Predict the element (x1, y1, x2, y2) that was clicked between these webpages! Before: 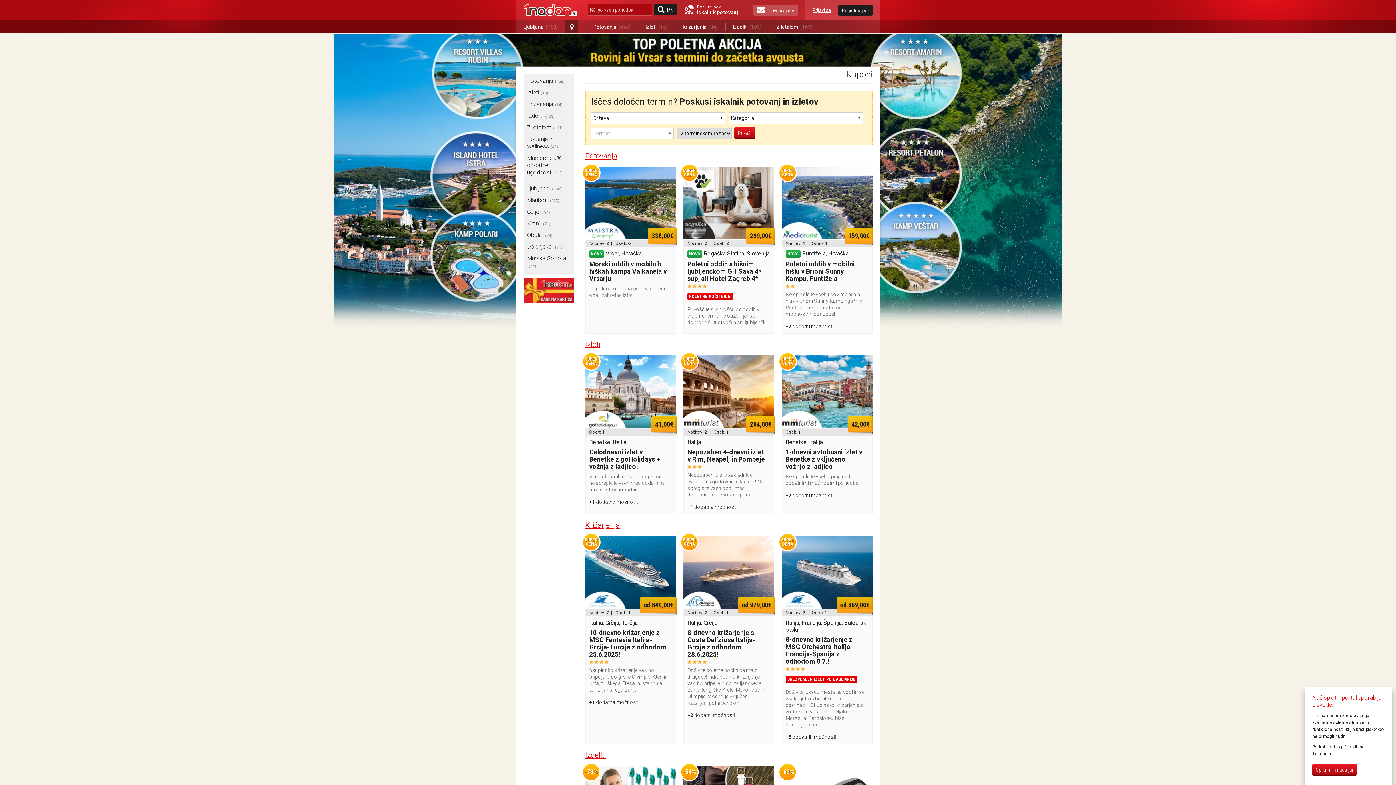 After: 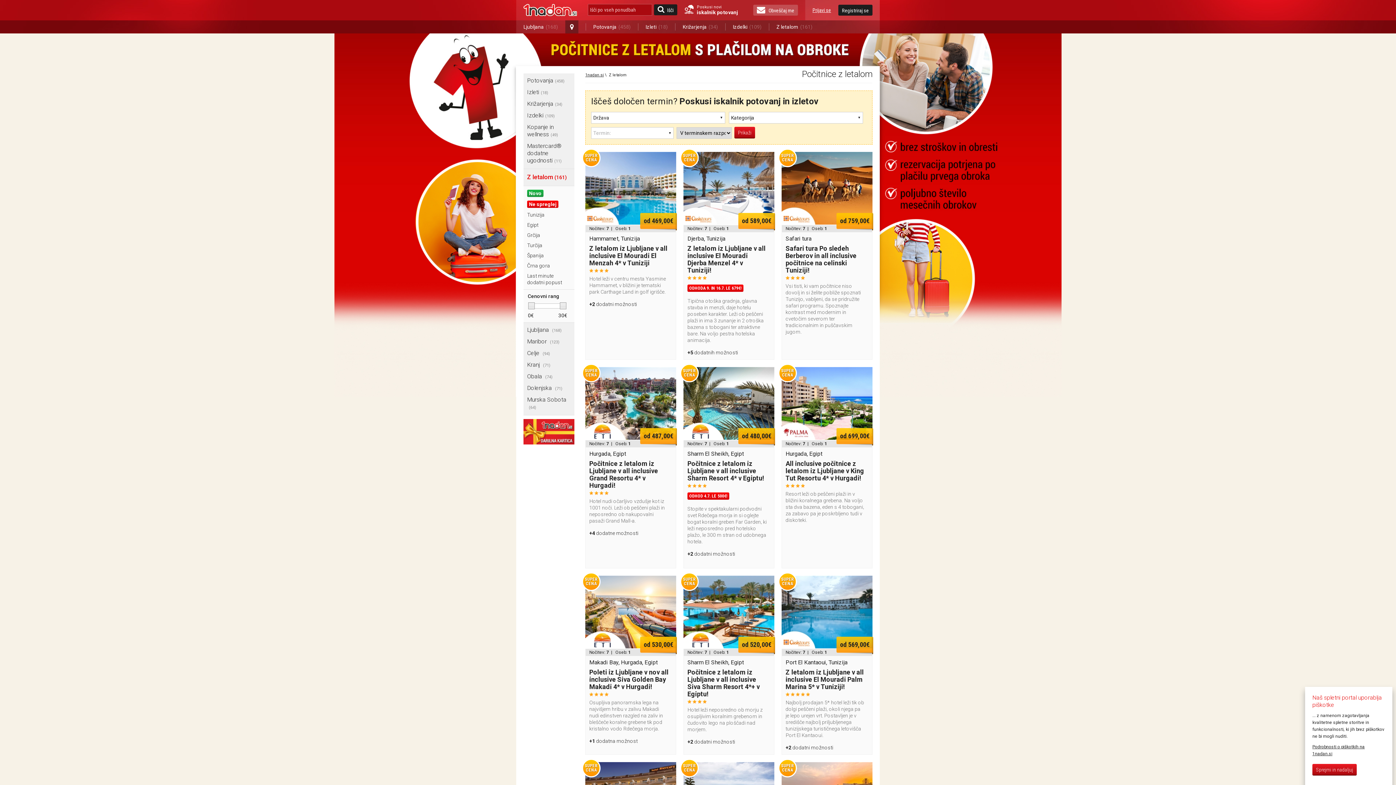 Action: label: Z letalom(161) bbox: (769, 20, 820, 33)